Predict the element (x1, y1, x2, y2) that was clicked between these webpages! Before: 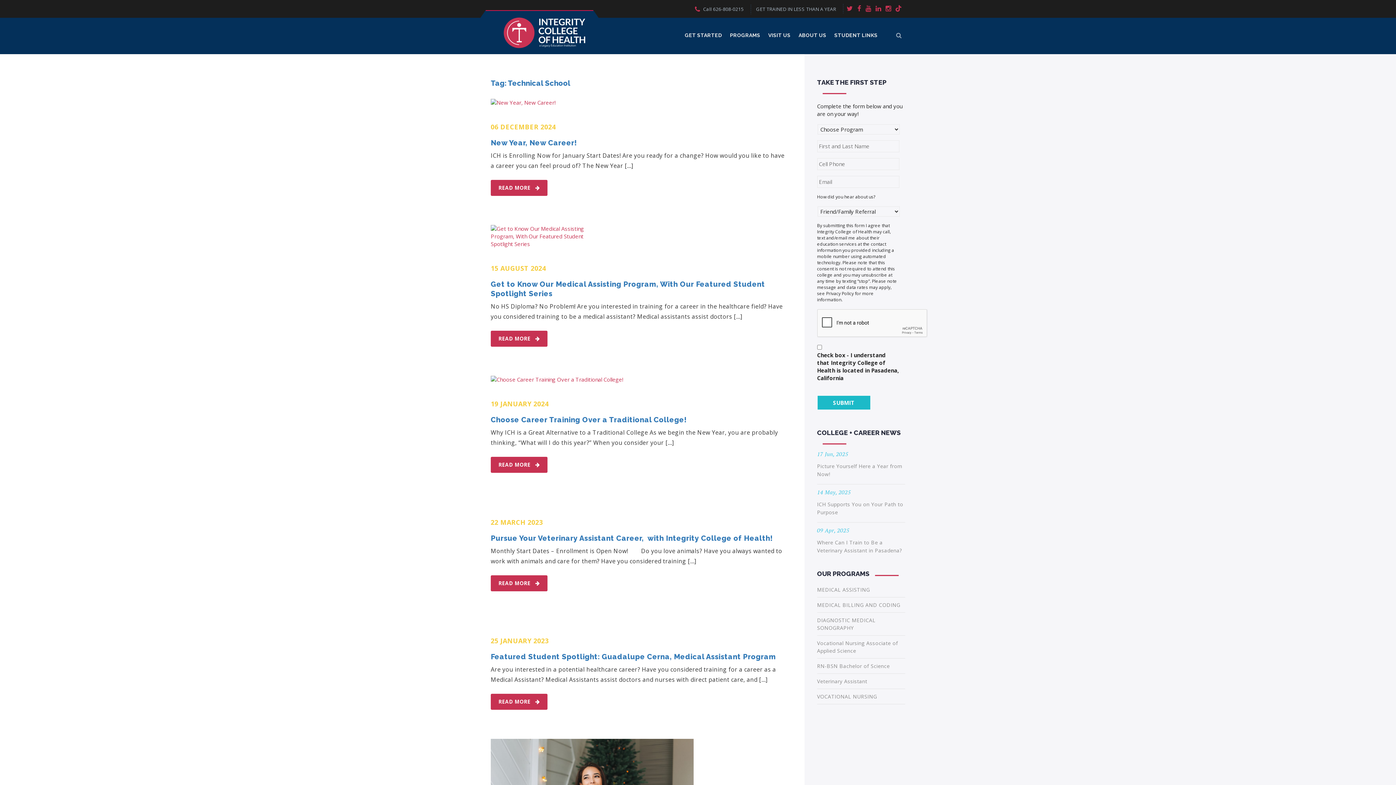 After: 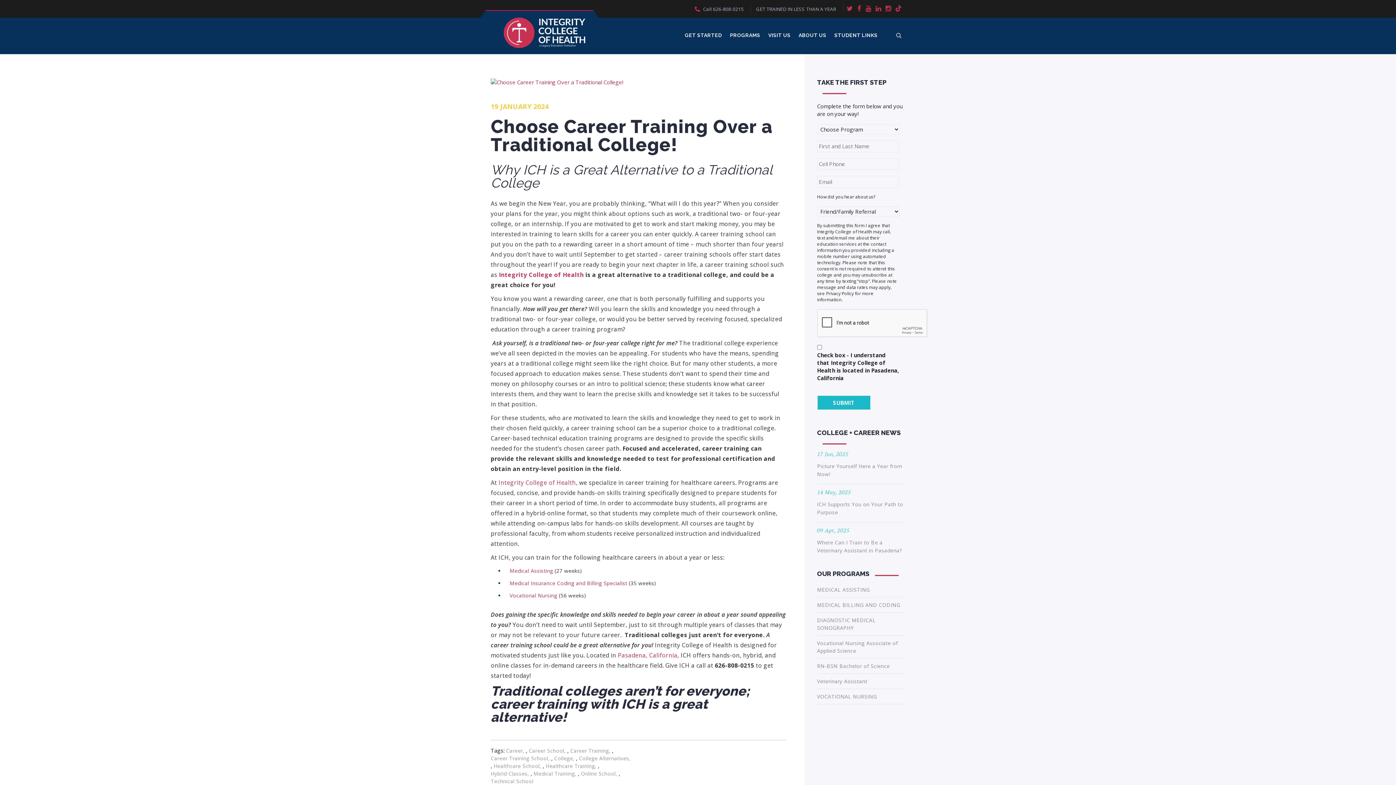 Action: label: Choose Career Training Over a Traditional College! bbox: (490, 415, 786, 424)